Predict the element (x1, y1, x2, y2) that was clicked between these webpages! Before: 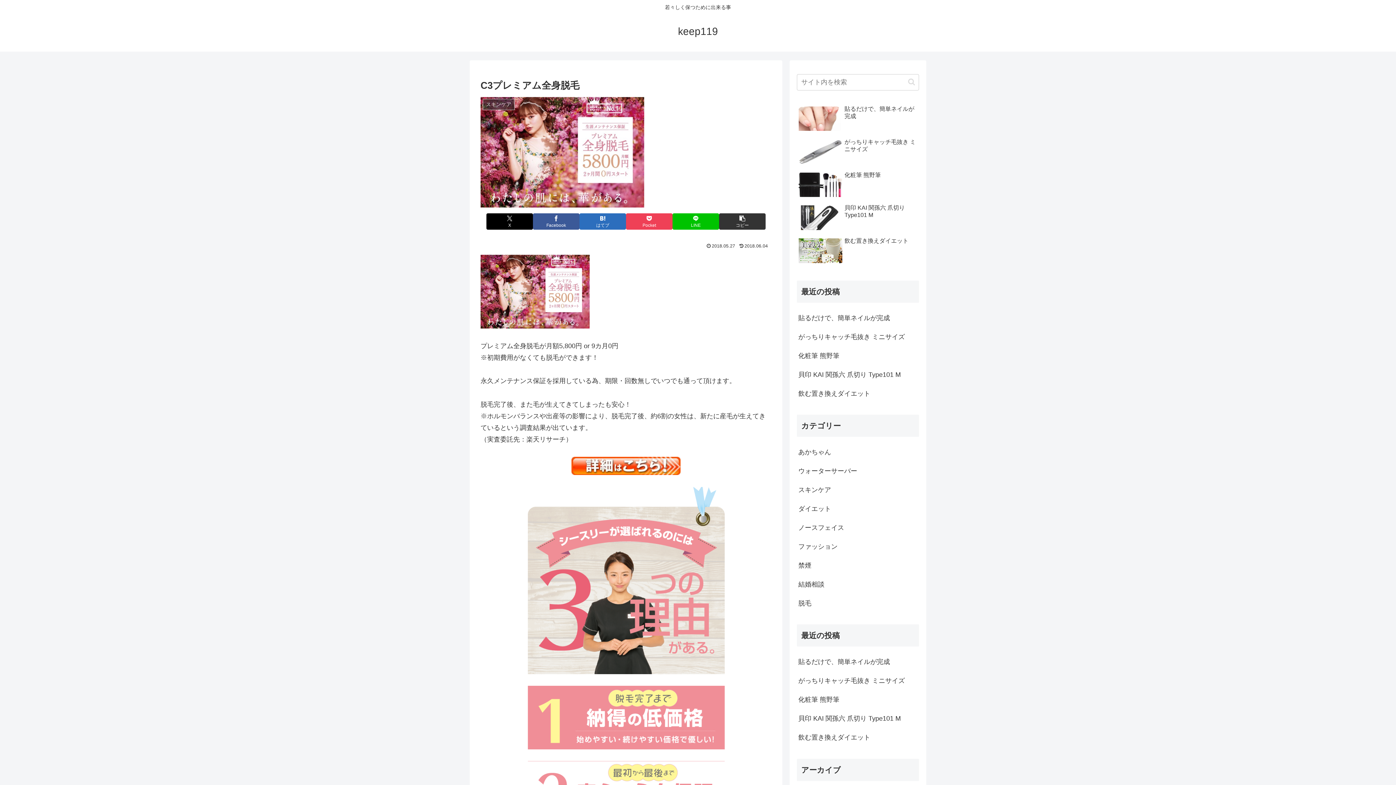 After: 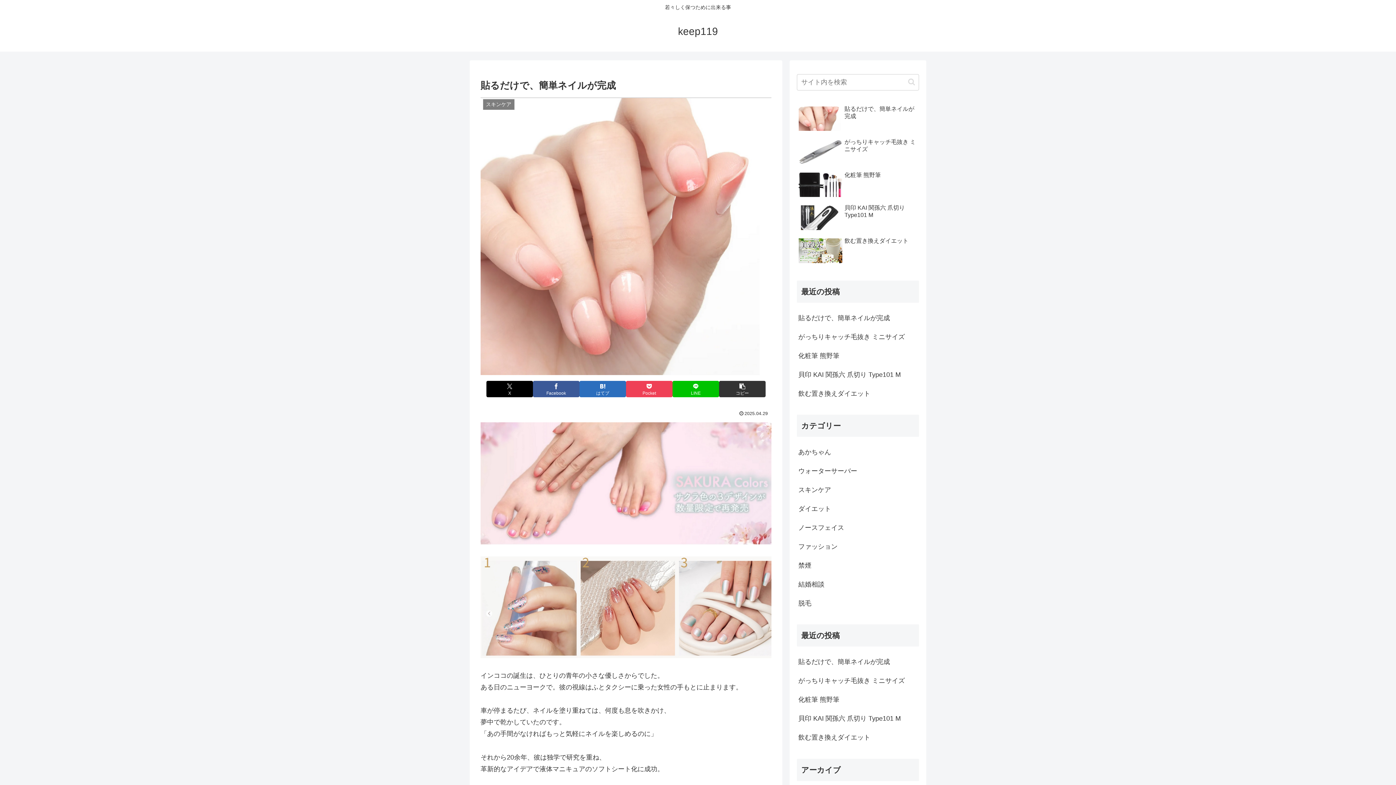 Action: bbox: (797, 308, 919, 327) label: 貼るだけで、簡単ネイルが完成